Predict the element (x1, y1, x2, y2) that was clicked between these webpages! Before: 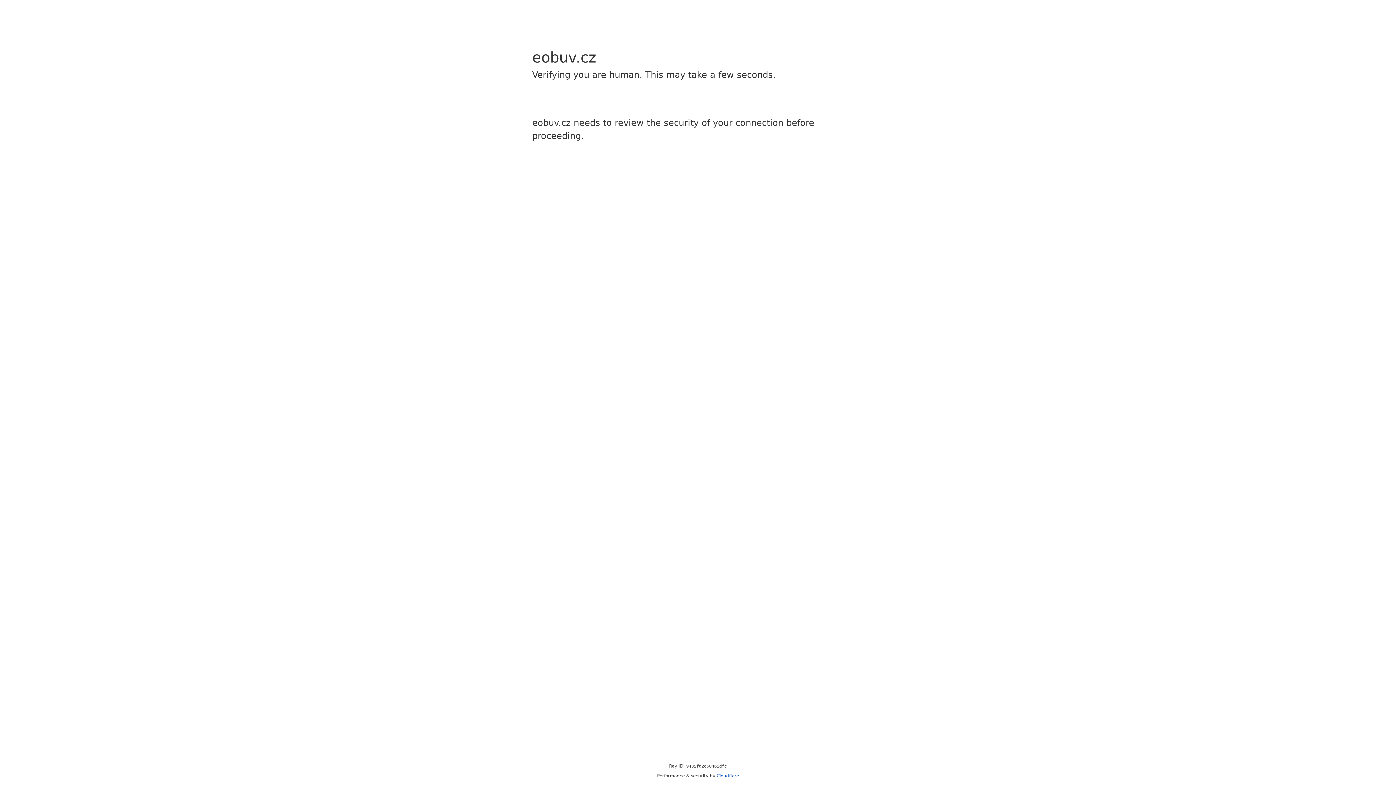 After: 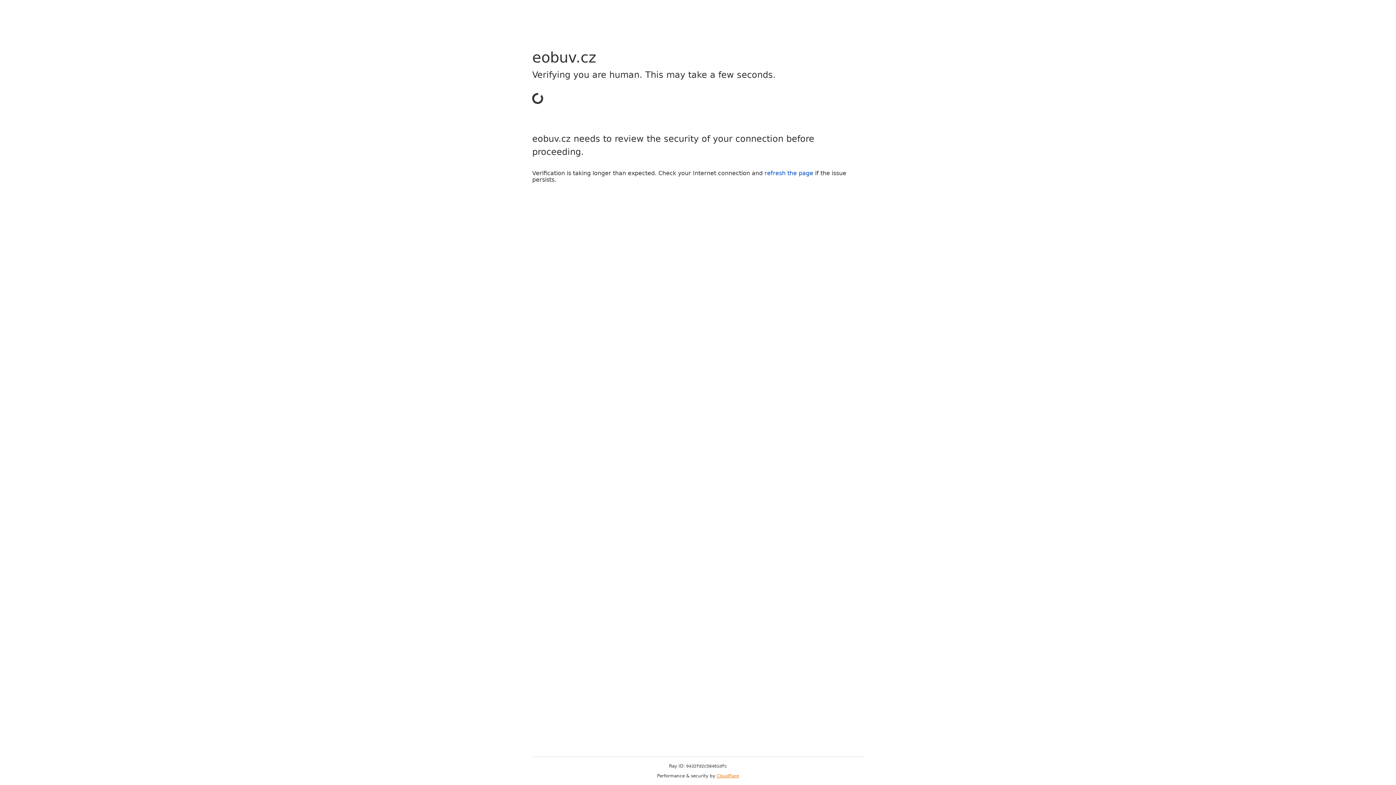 Action: bbox: (716, 773, 739, 778) label: Cloudflare